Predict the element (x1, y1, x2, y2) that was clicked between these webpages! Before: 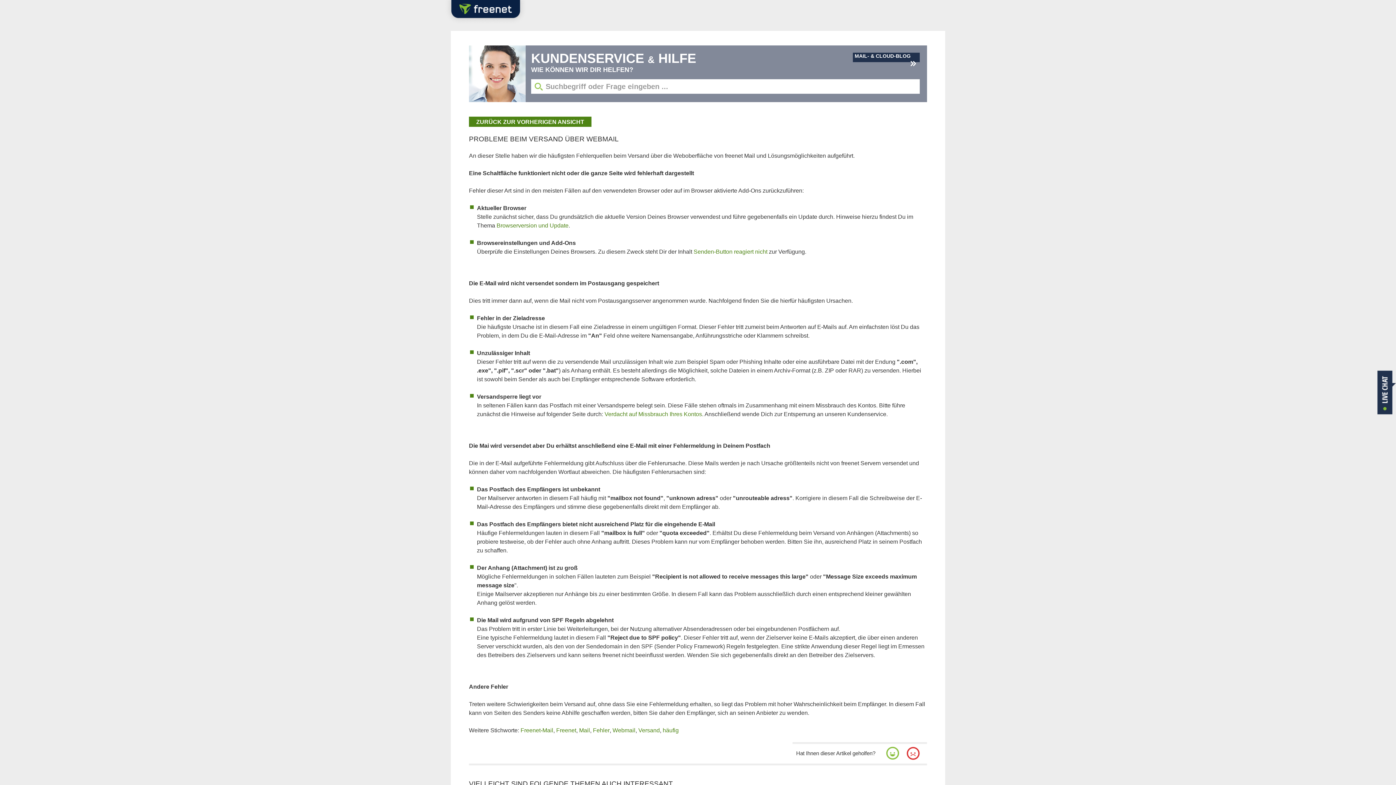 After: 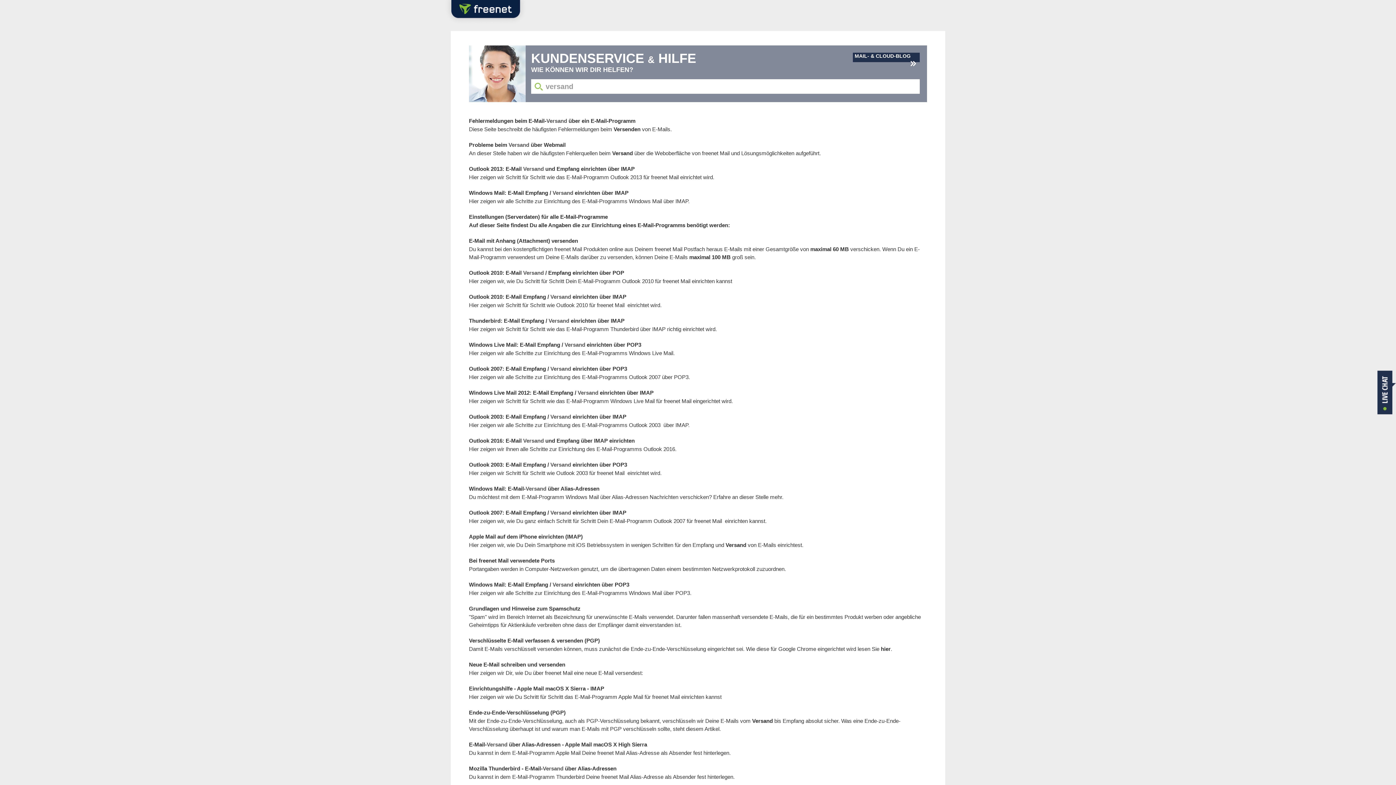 Action: label: Versand bbox: (638, 727, 660, 733)